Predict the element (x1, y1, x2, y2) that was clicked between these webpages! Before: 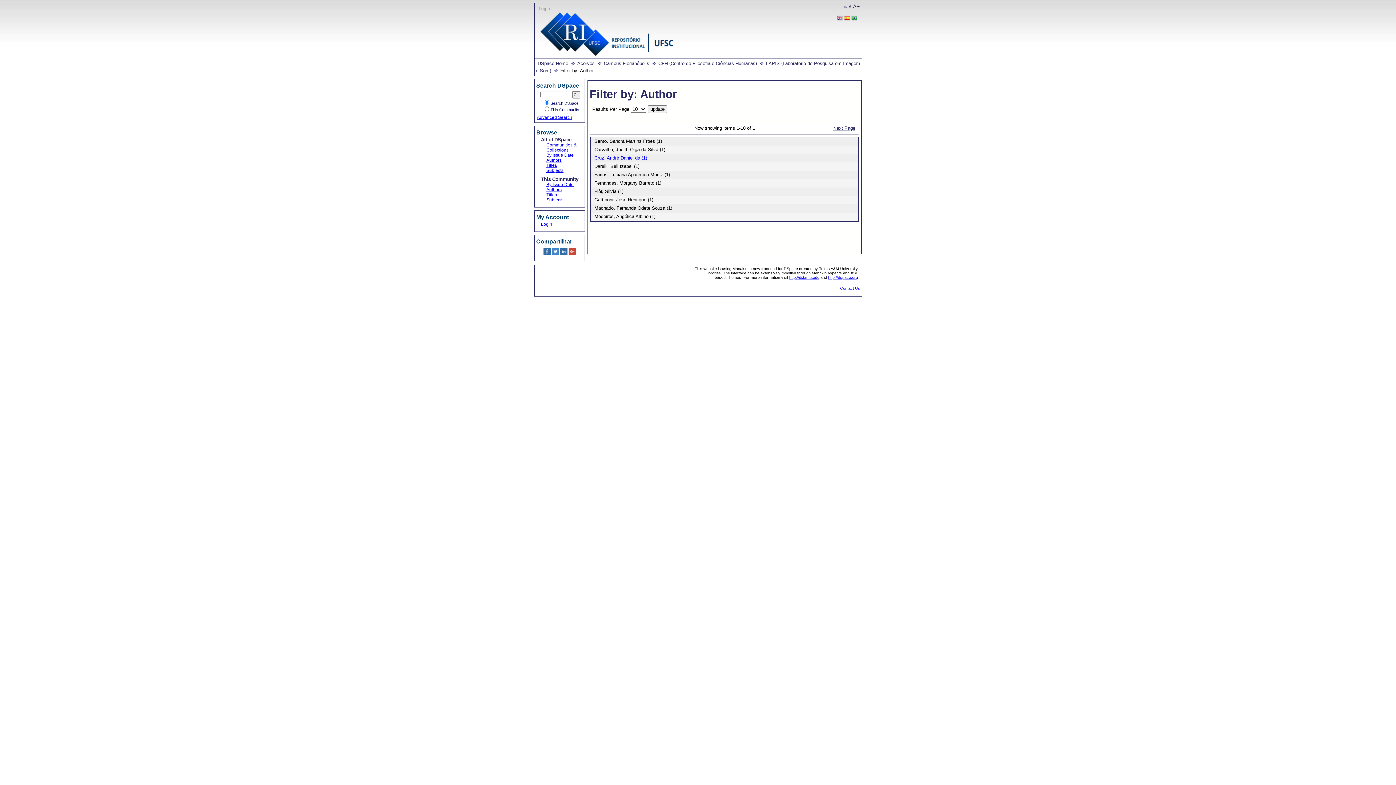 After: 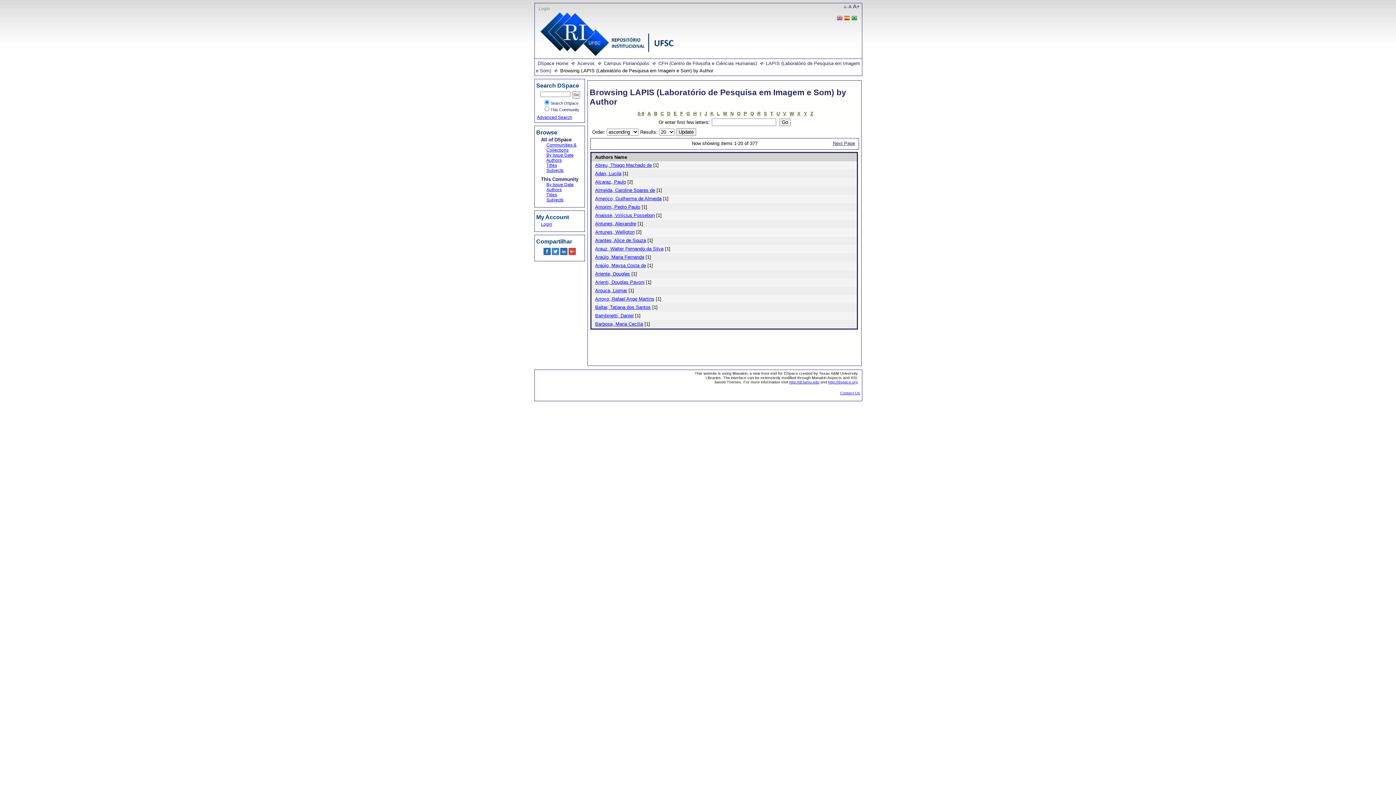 Action: label: Authors bbox: (546, 187, 561, 192)